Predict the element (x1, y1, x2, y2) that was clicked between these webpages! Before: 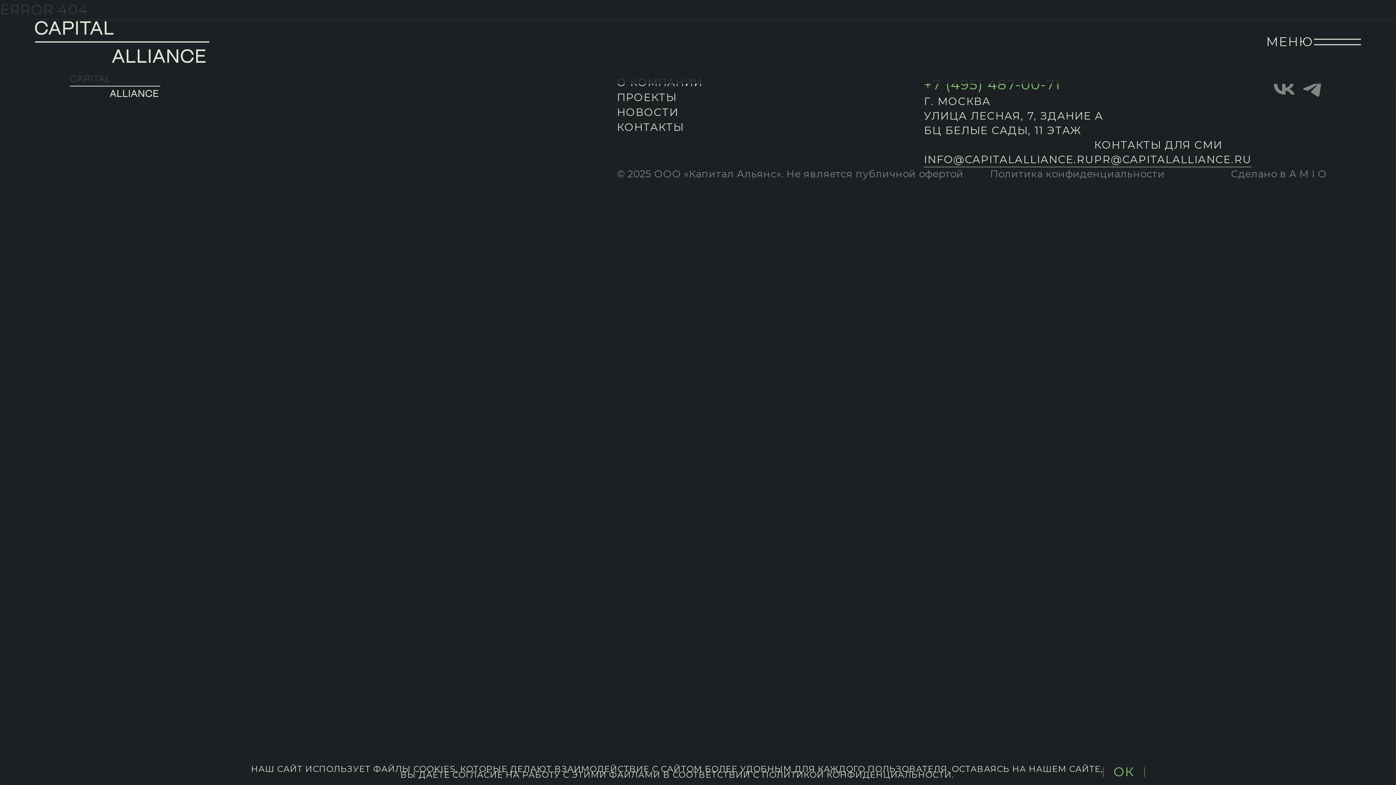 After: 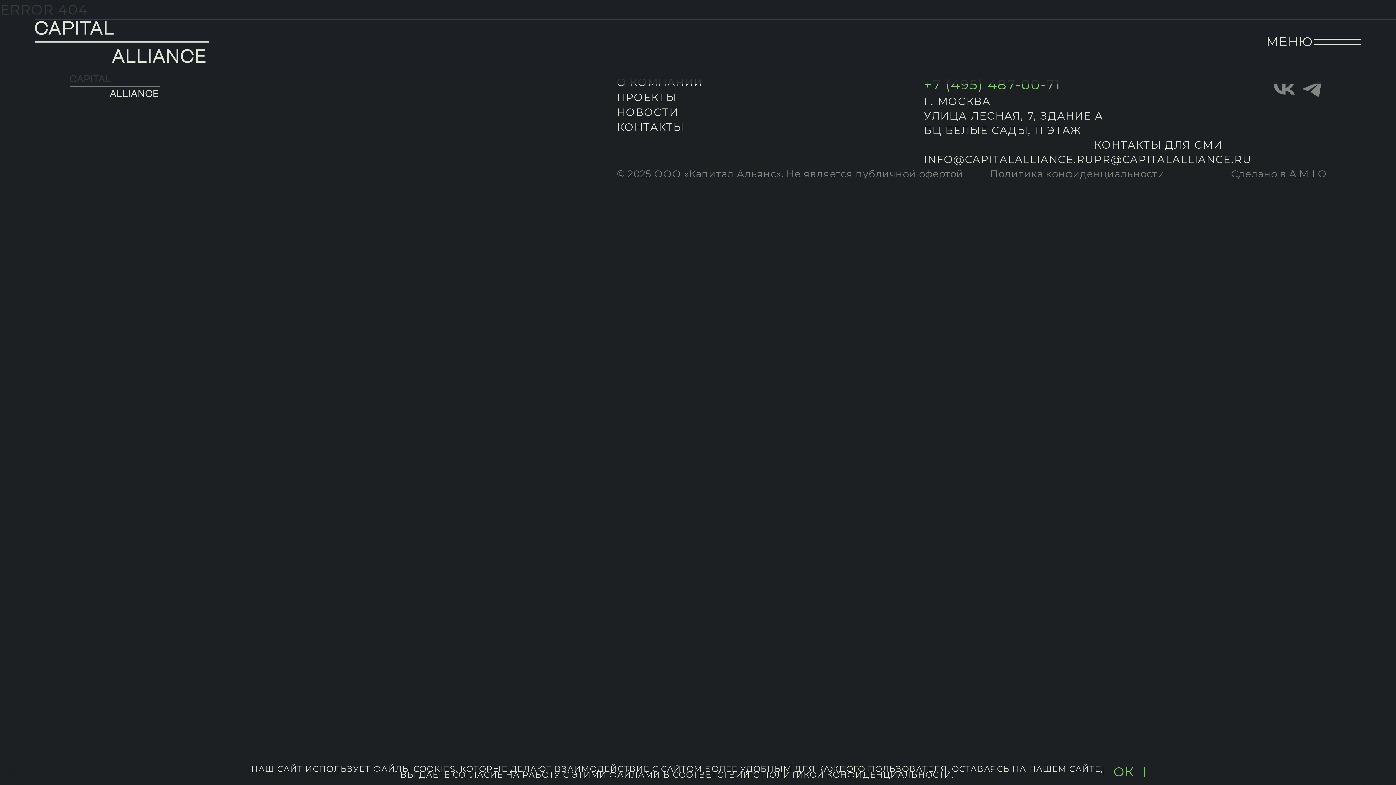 Action: bbox: (924, 152, 1094, 167) label: INFO@CAPITALALLIANCE.RU